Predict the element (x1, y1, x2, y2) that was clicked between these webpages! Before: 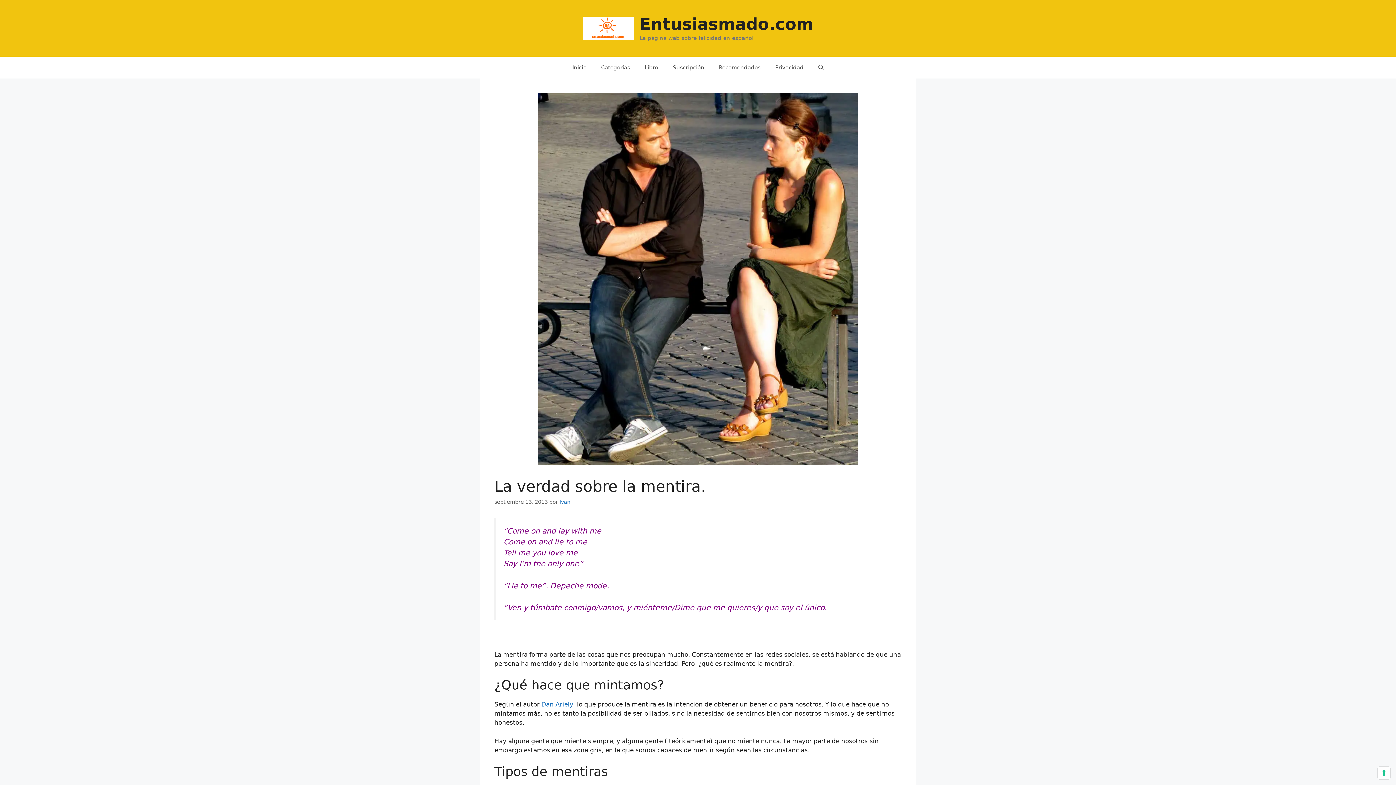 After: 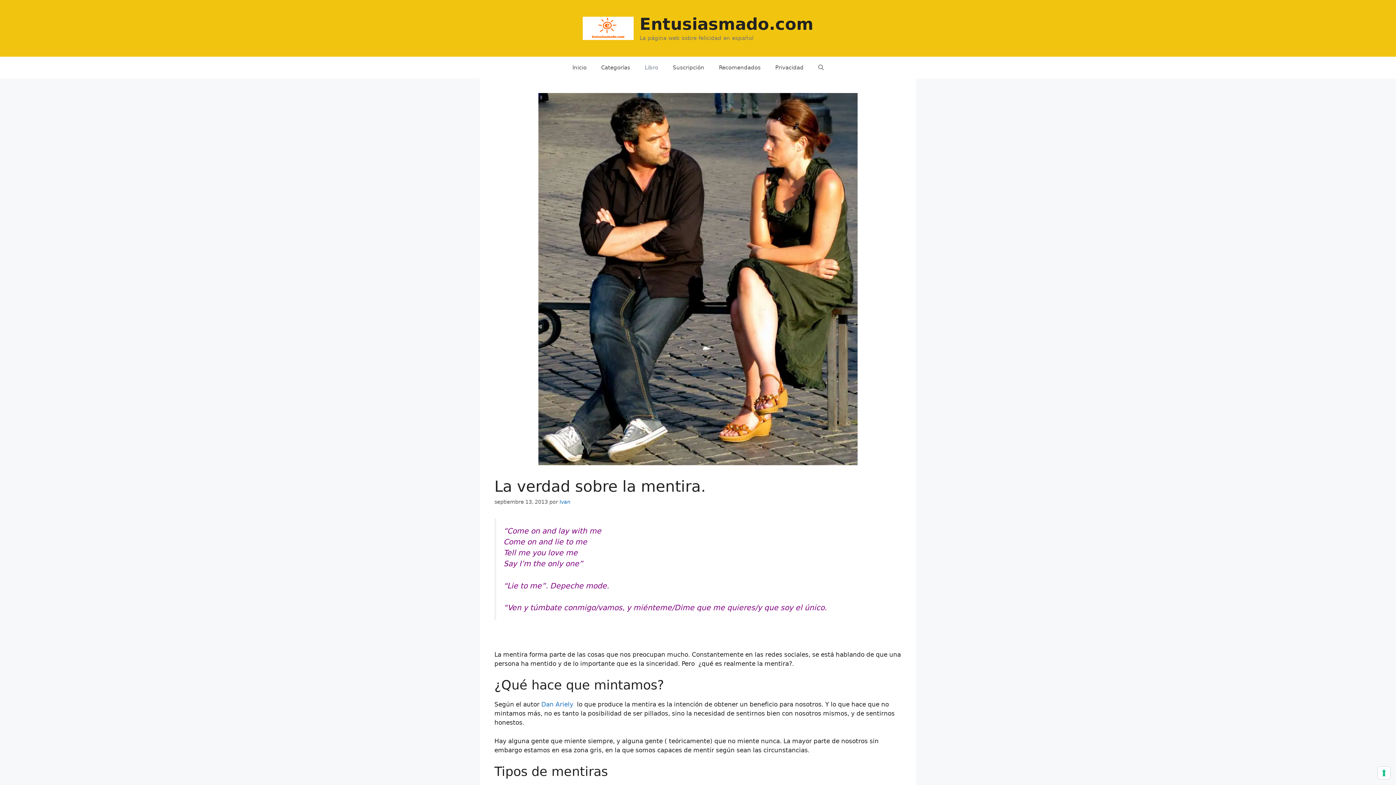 Action: bbox: (637, 56, 665, 78) label: Libro